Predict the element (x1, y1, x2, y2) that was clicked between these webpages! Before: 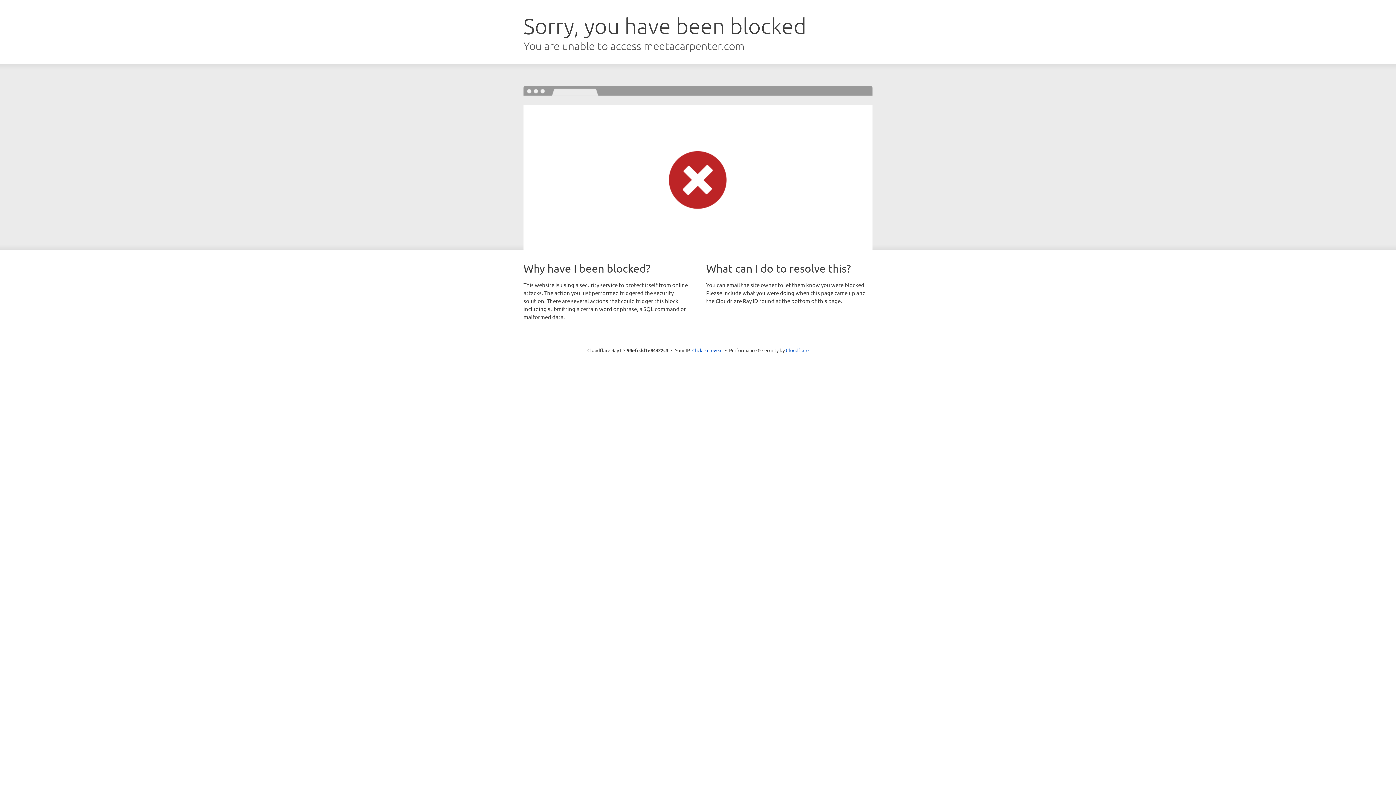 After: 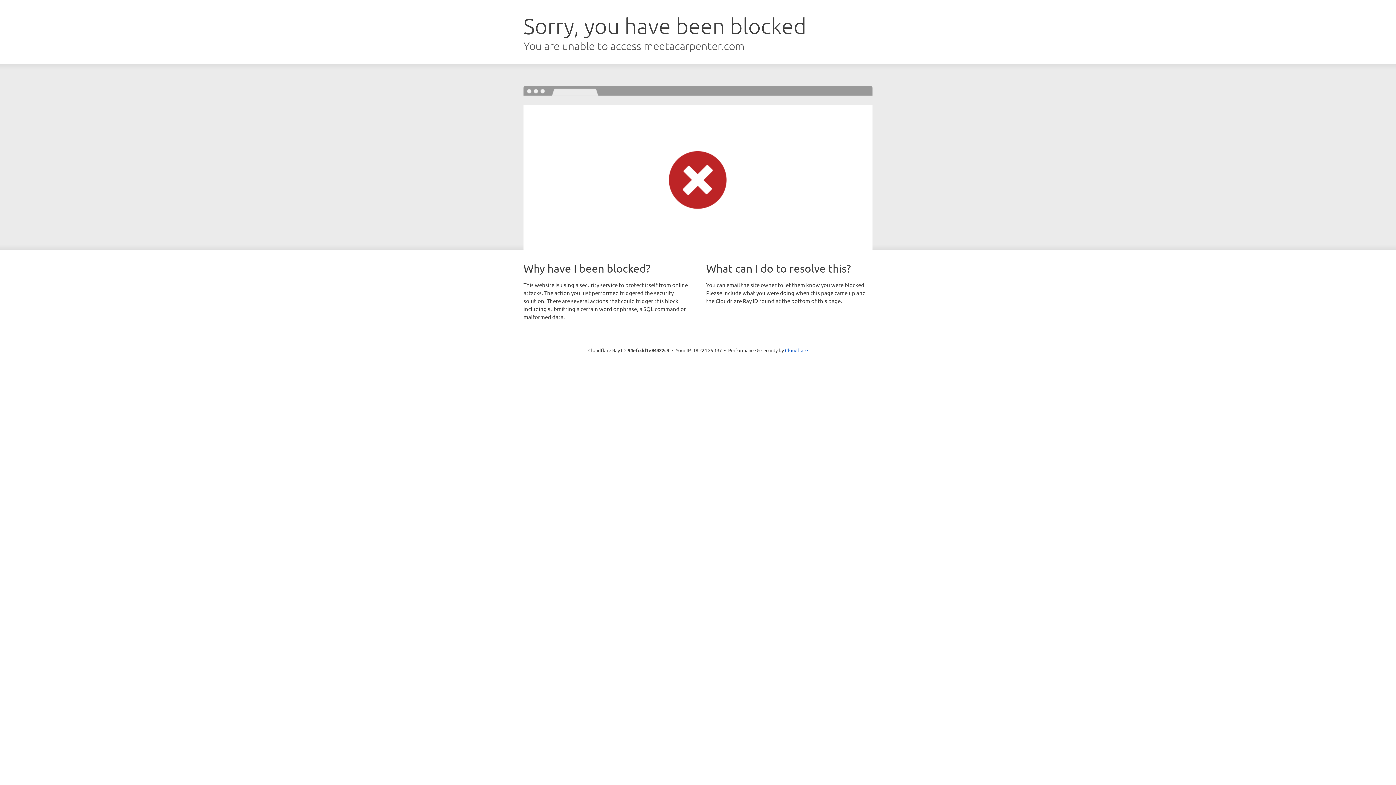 Action: bbox: (692, 346, 722, 353) label: Click to reveal